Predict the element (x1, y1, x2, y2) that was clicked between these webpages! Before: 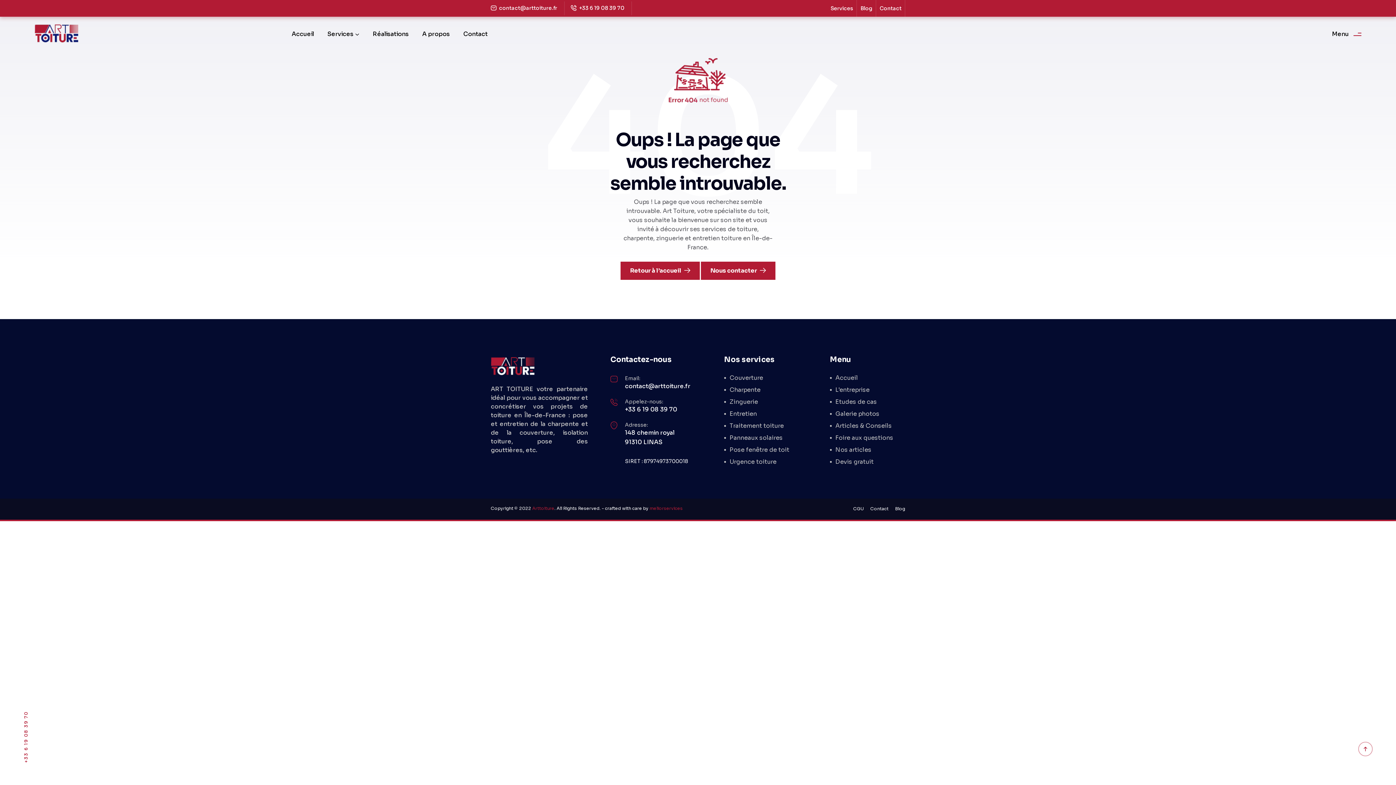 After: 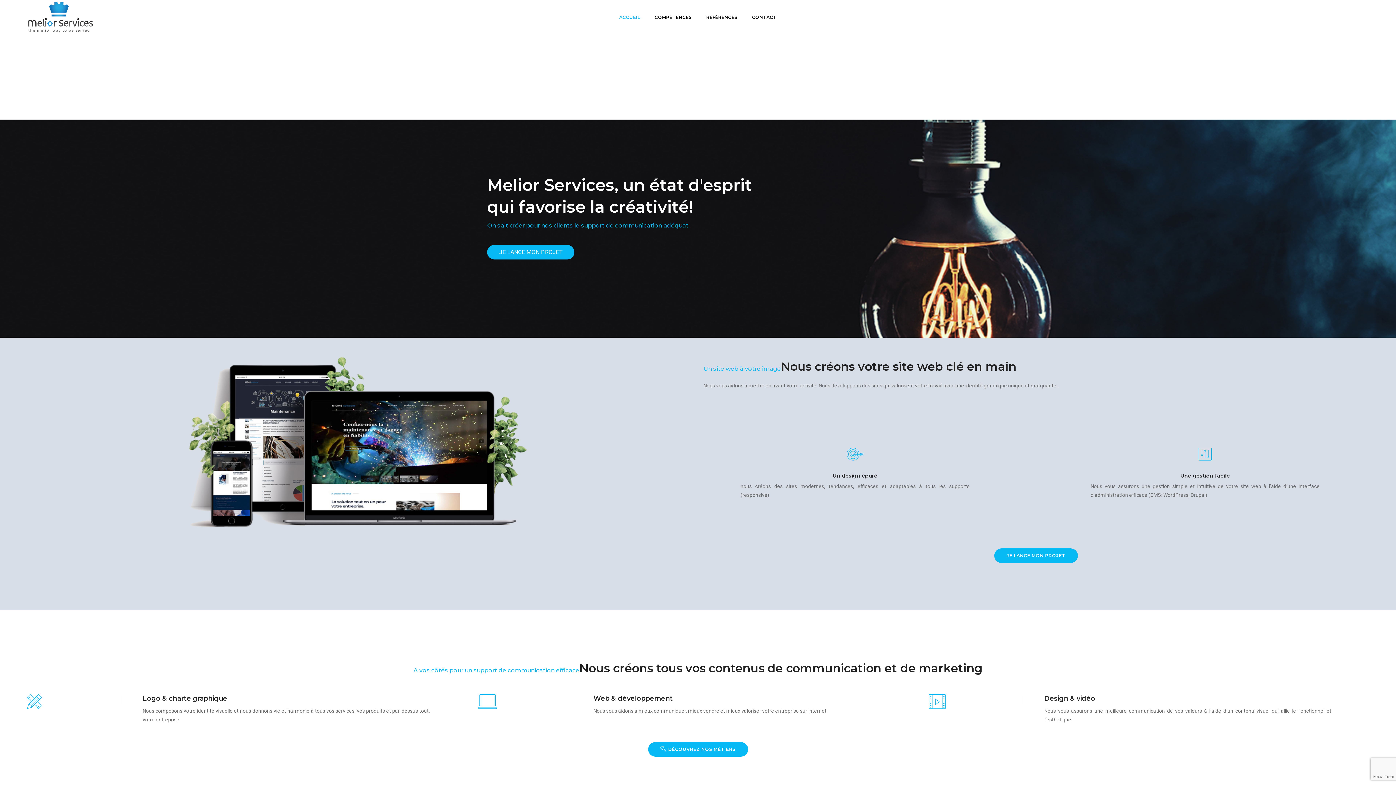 Action: bbox: (649, 504, 682, 513) label: meliorservices